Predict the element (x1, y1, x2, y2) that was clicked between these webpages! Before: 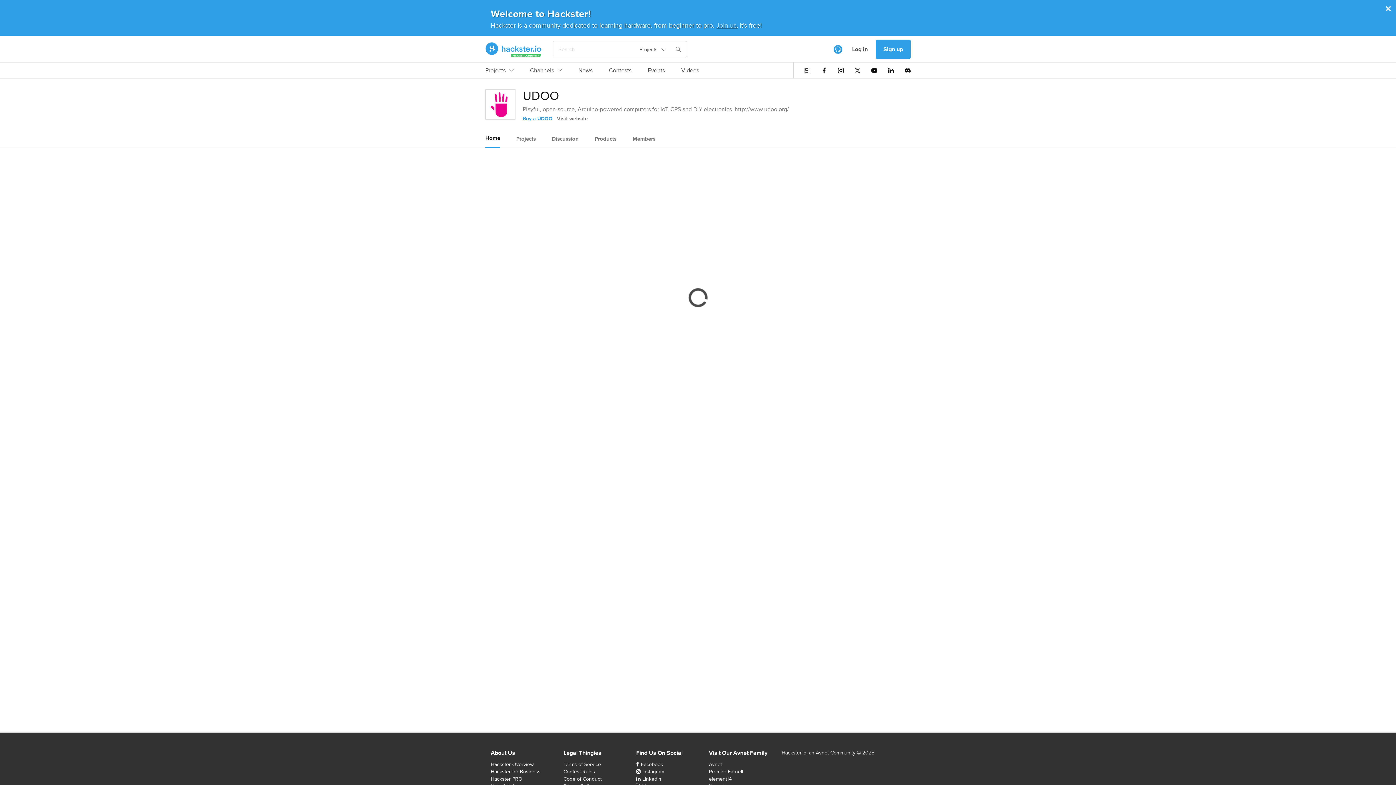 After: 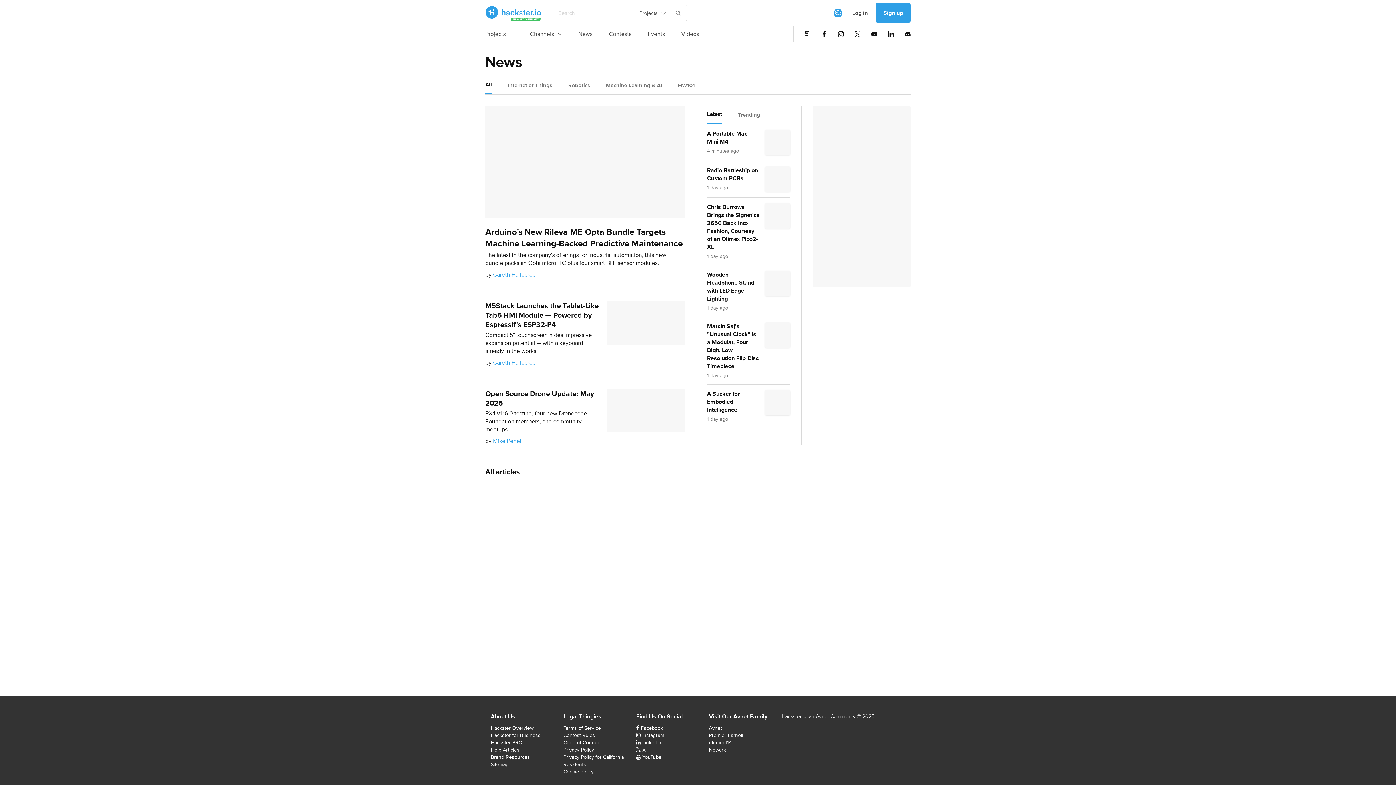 Action: bbox: (578, 66, 592, 78) label: News